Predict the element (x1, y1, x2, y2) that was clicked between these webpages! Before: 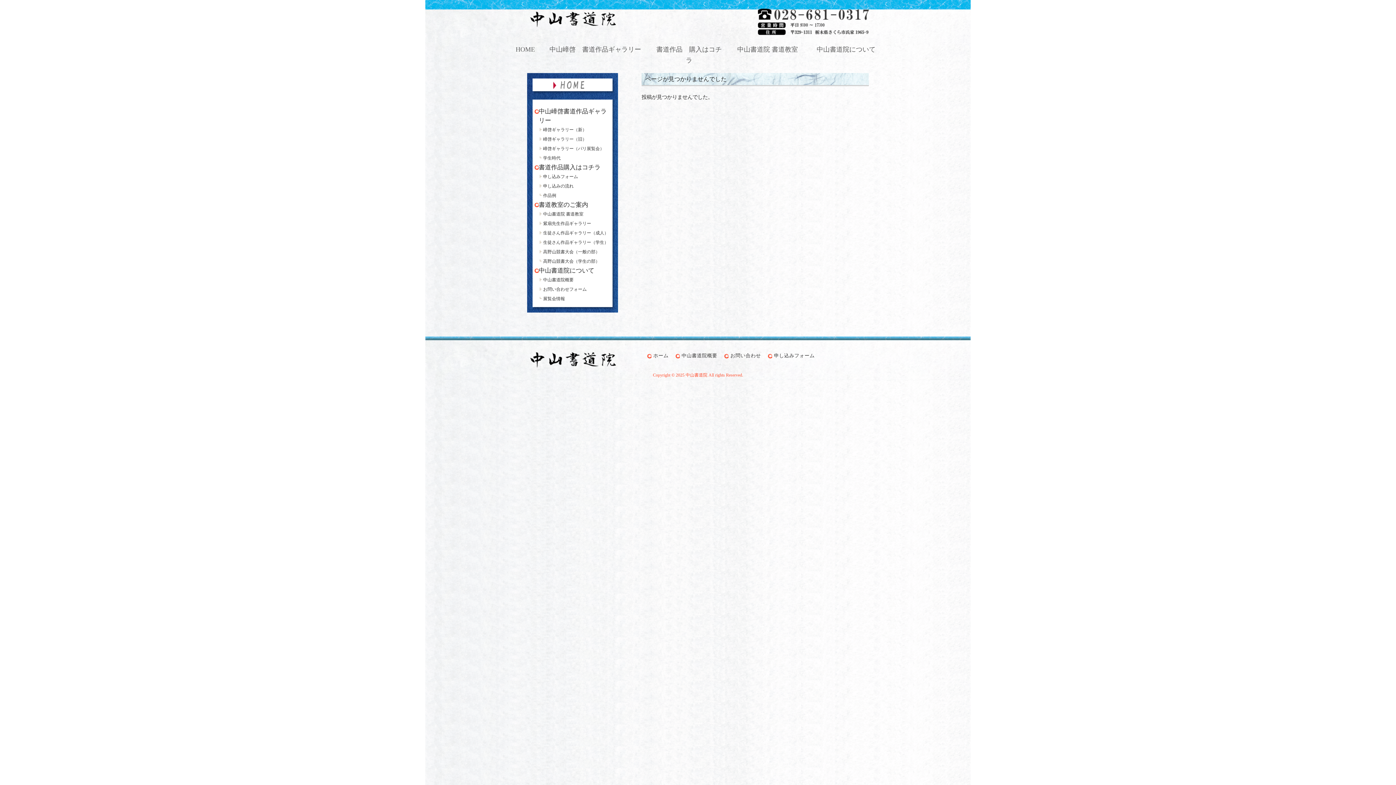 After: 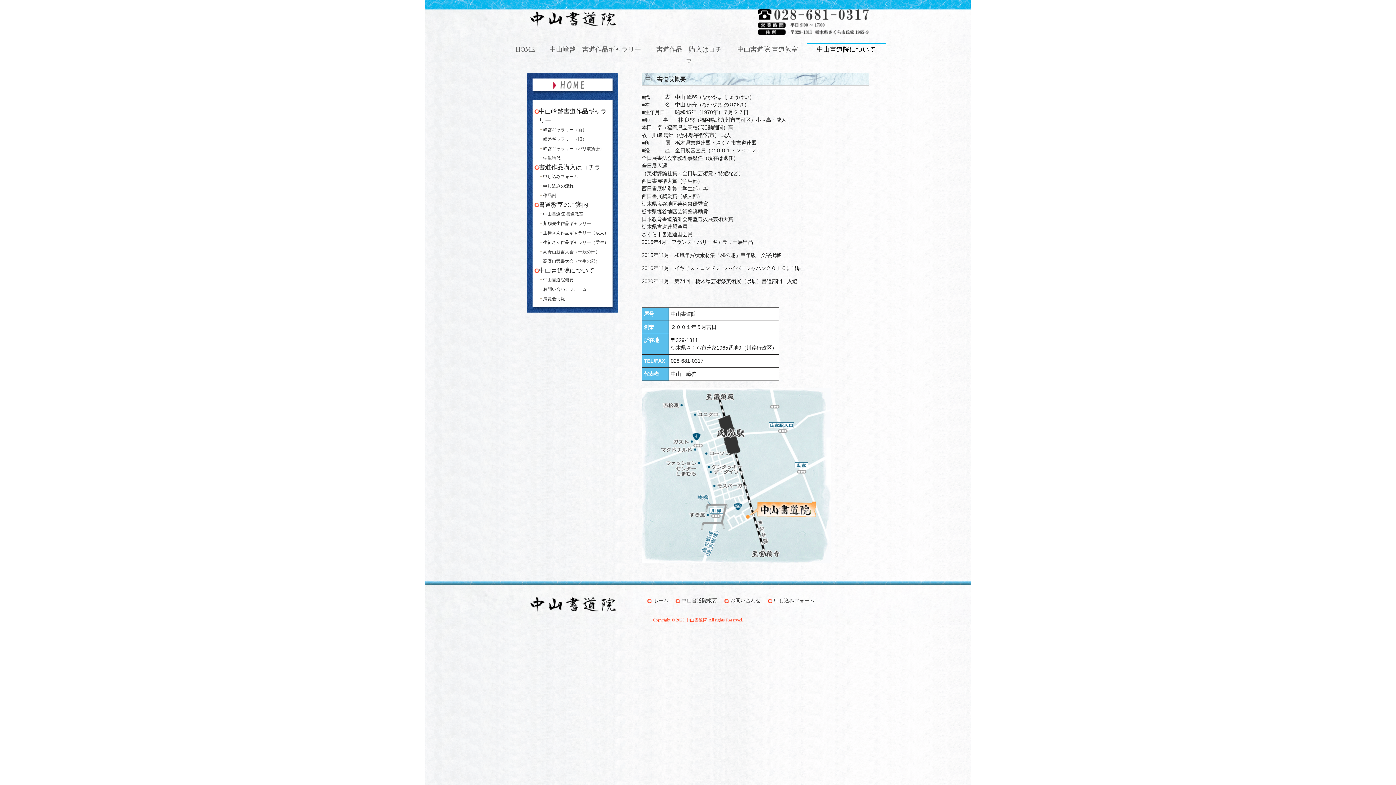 Action: label: 中山書道院概要 bbox: (677, 352, 717, 359)